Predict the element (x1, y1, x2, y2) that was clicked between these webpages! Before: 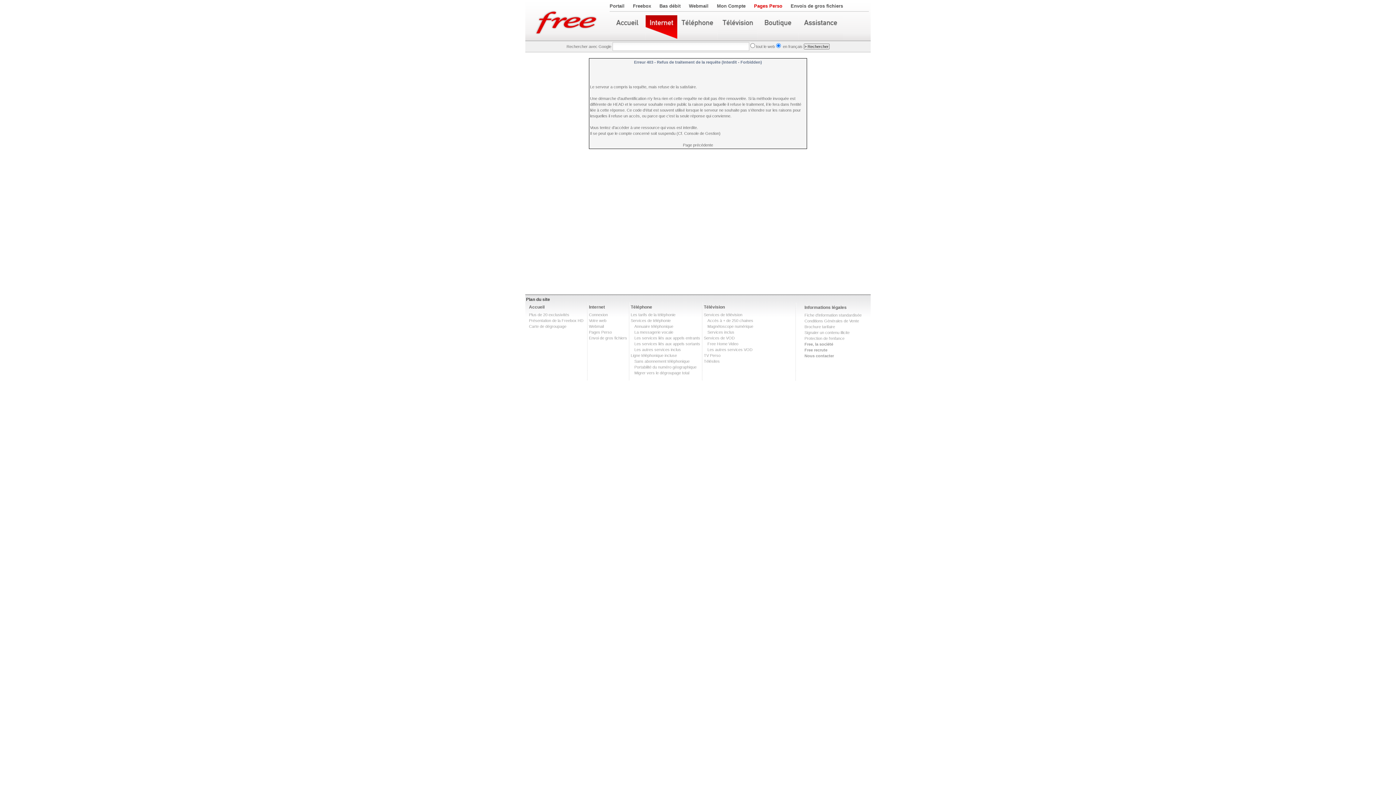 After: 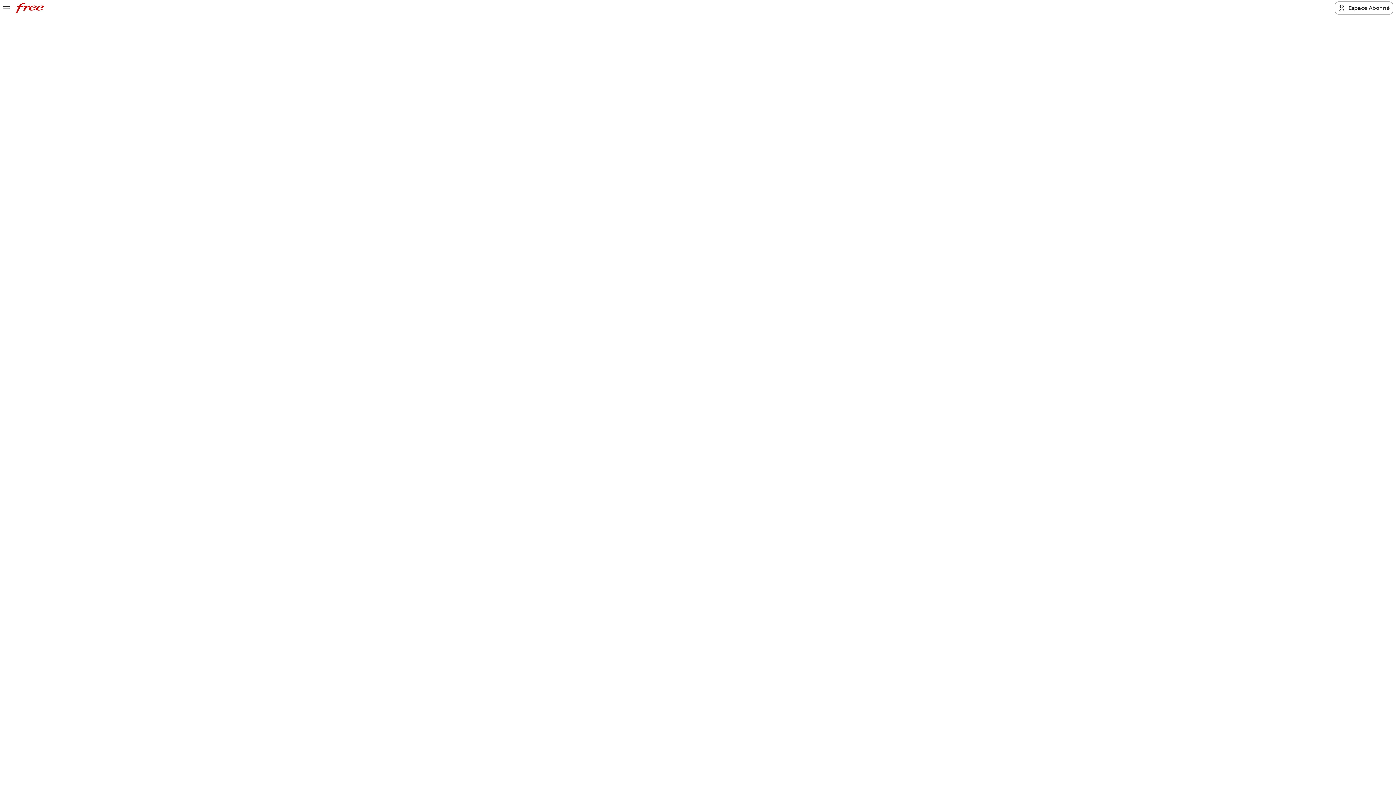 Action: label: Télévision bbox: (704, 304, 725, 309)